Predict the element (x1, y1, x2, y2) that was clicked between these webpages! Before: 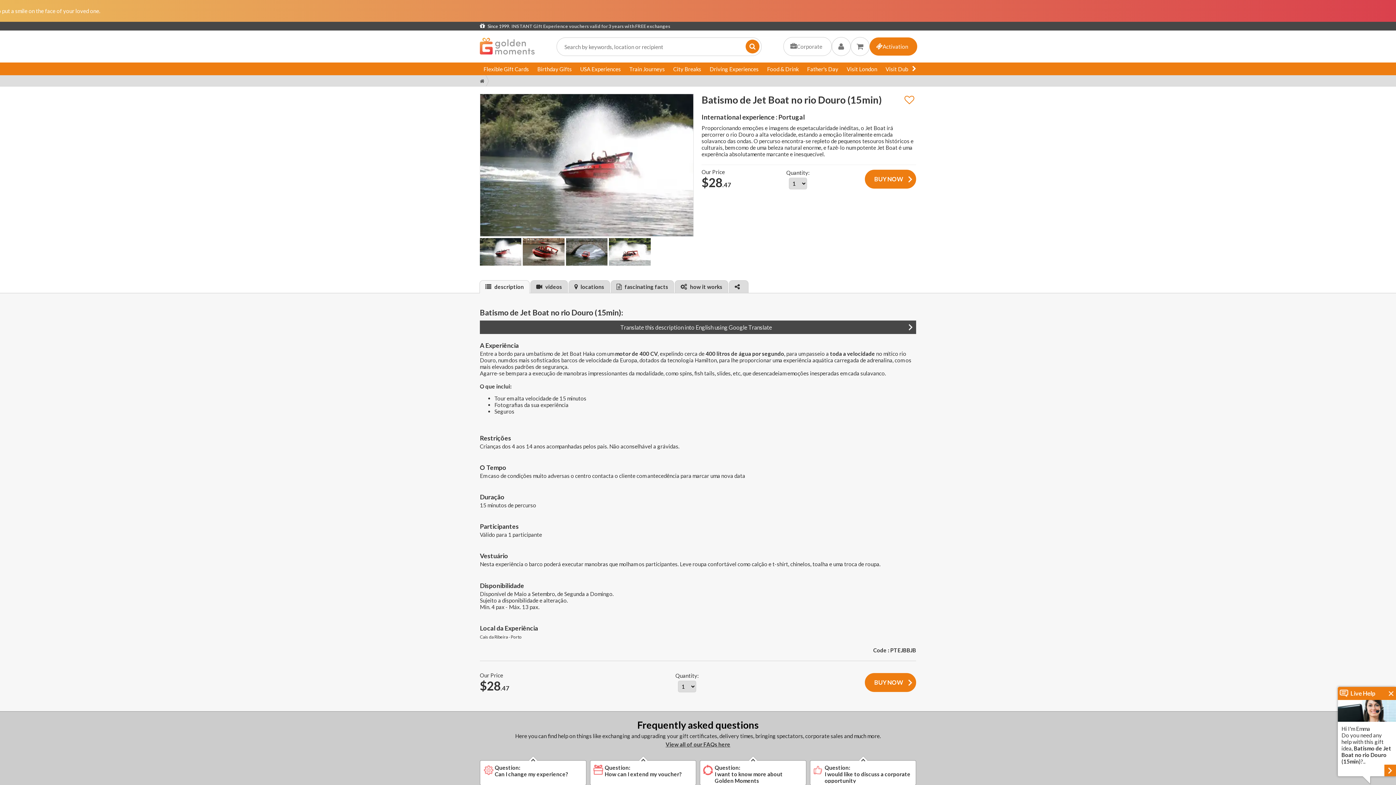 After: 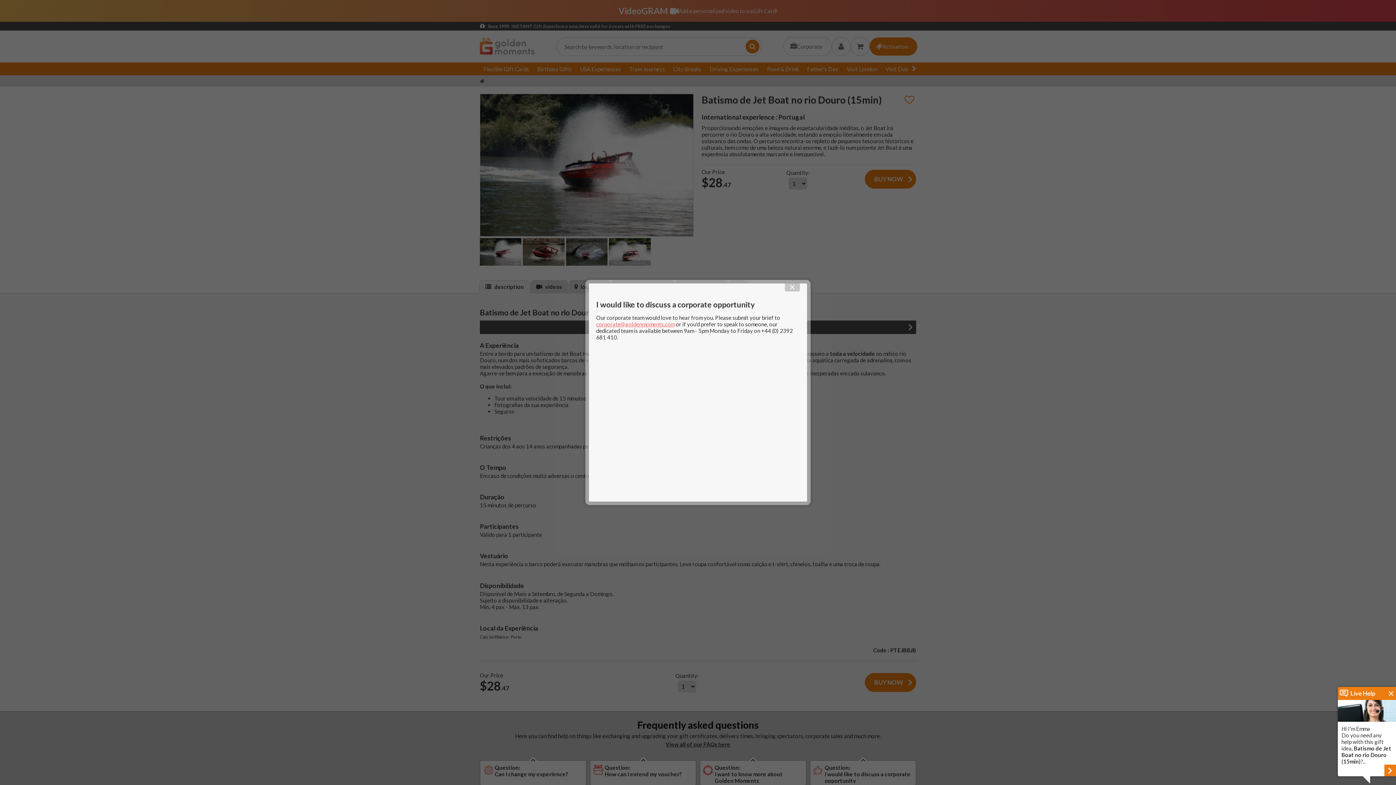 Action: label: Question:
I would like to discuss a corporate opportunity bbox: (810, 760, 916, 785)